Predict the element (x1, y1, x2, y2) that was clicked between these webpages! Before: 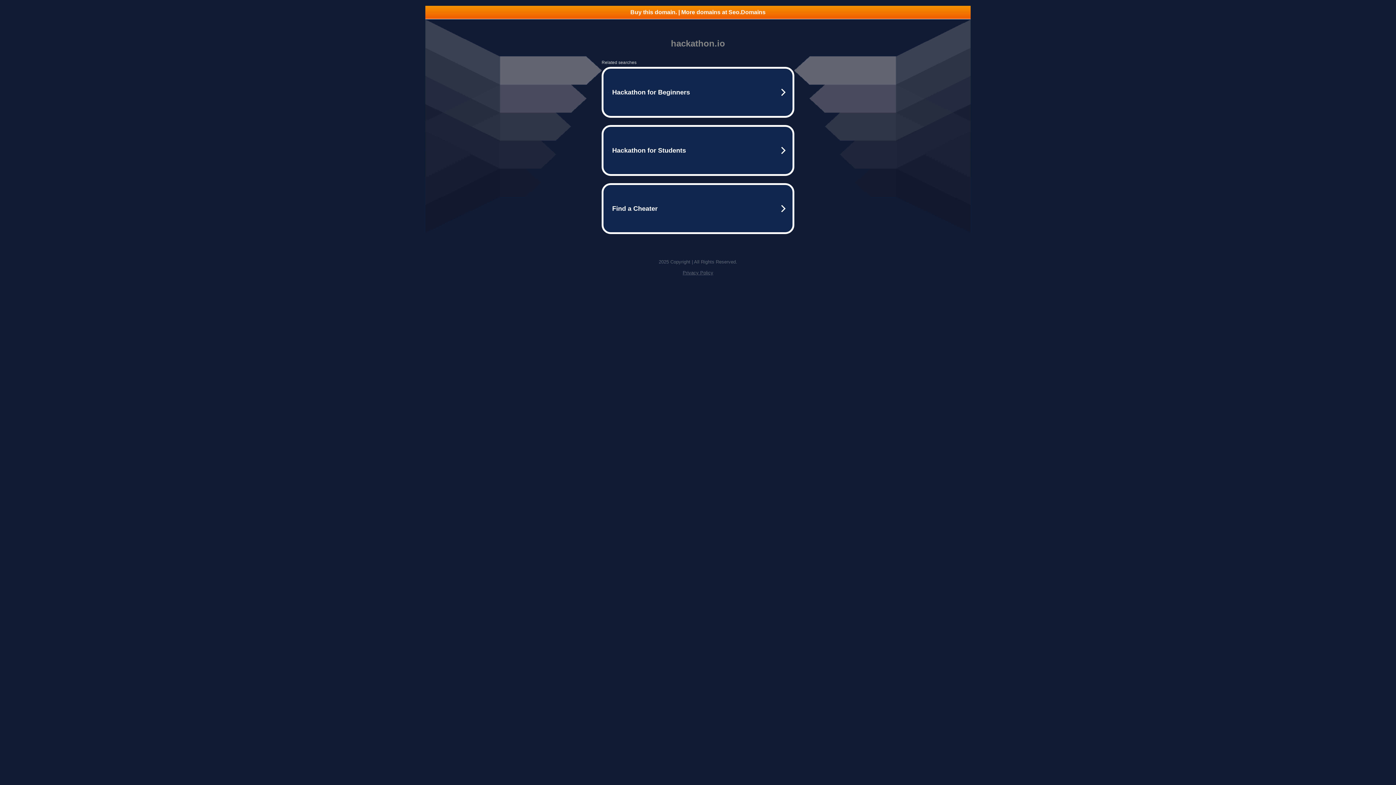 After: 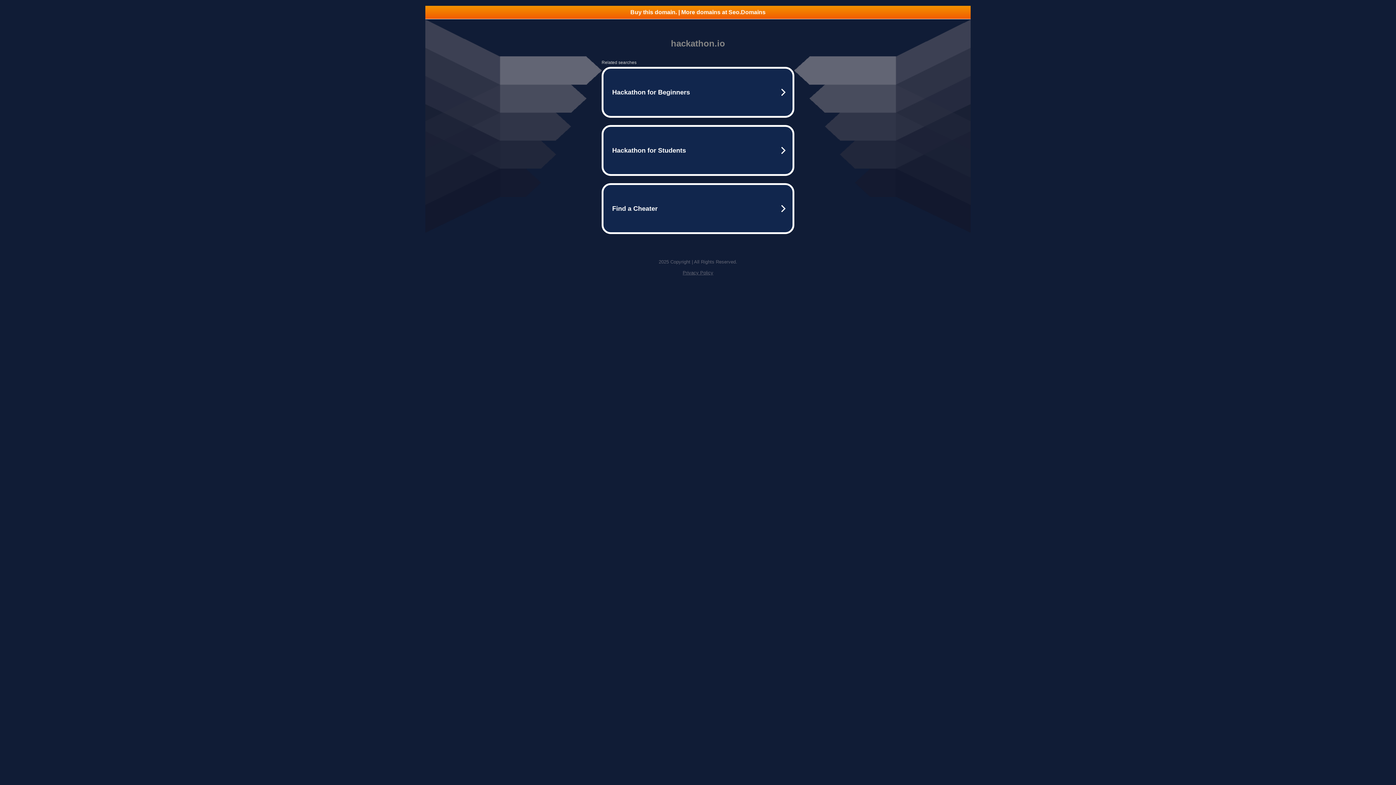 Action: label: Privacy Policy bbox: (682, 270, 713, 275)